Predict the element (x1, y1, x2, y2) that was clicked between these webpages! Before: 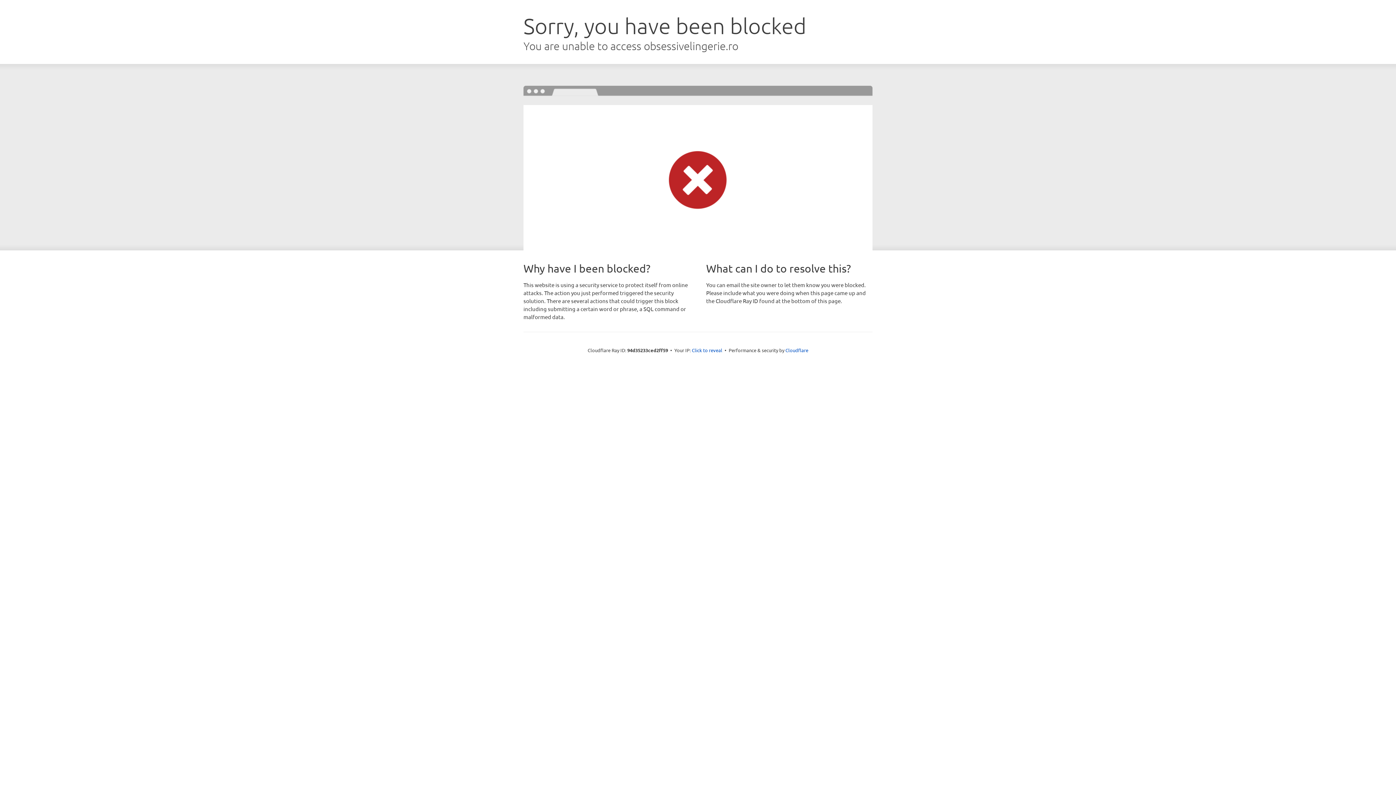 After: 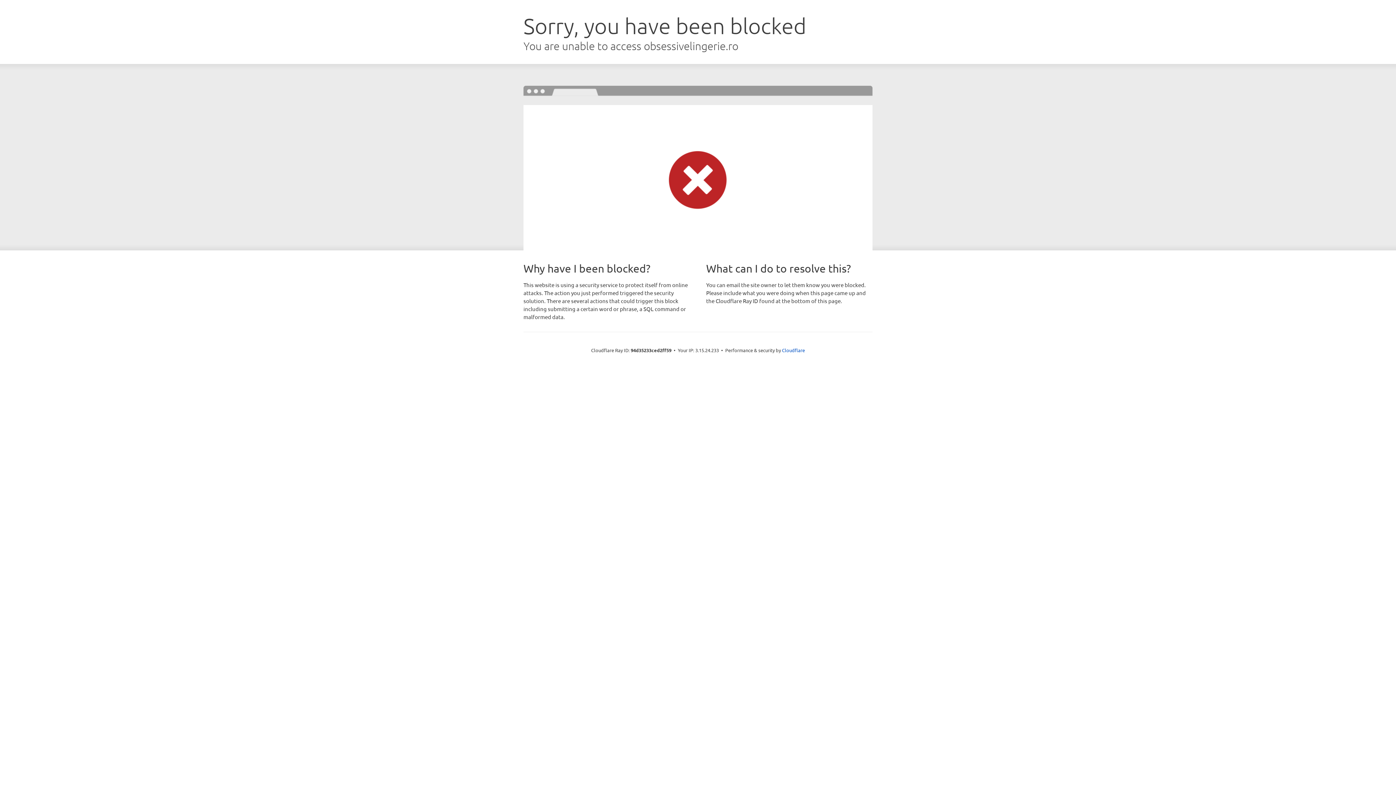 Action: label: Click to reveal bbox: (692, 346, 722, 353)